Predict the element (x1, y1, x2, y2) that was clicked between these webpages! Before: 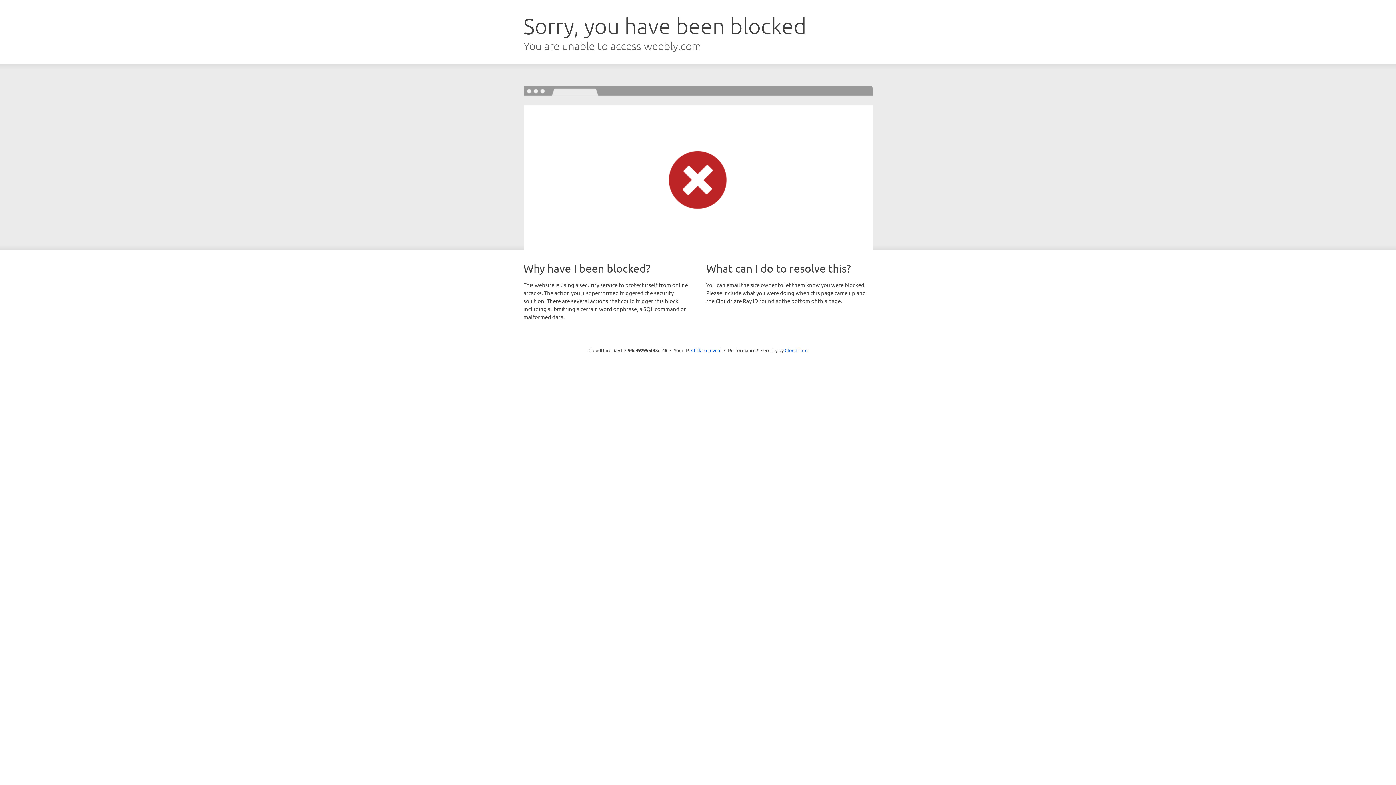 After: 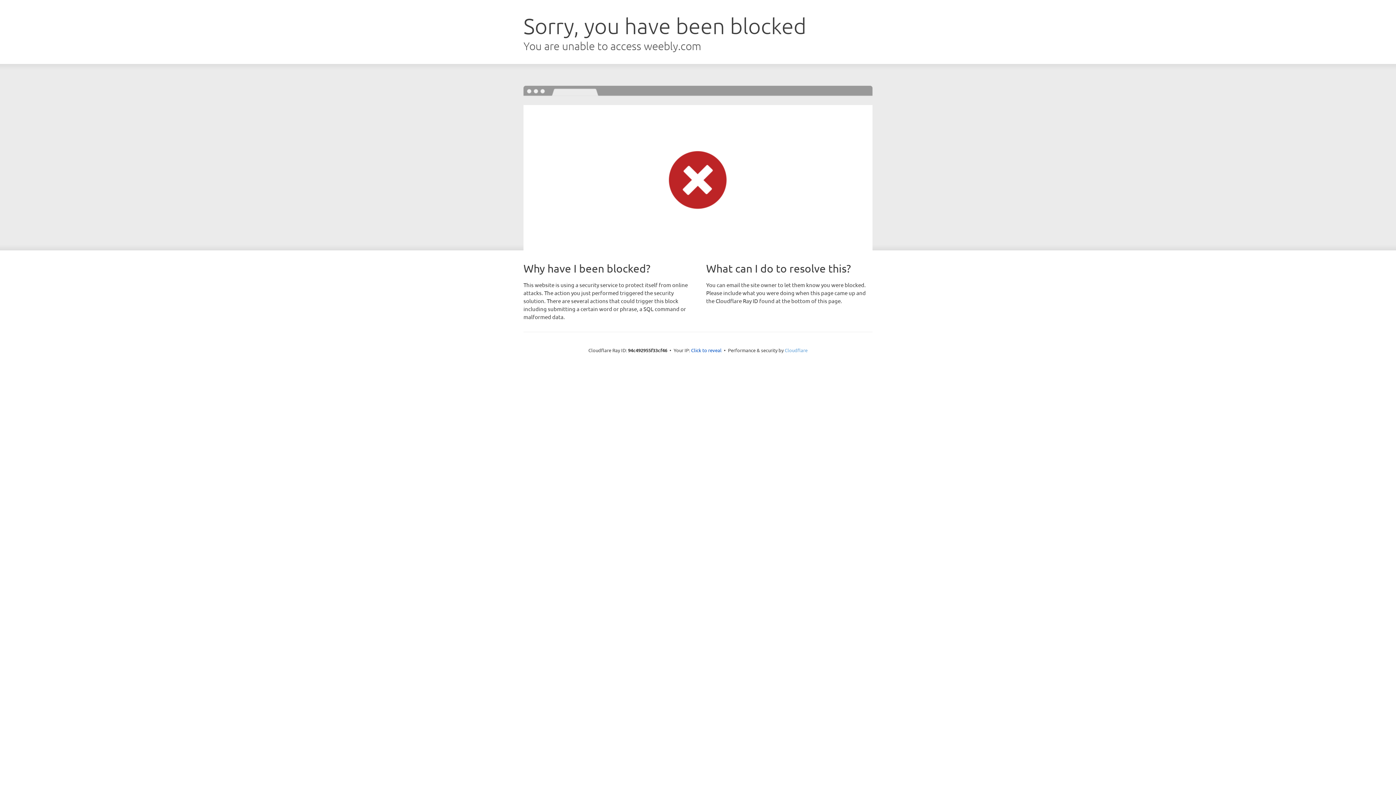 Action: bbox: (784, 347, 807, 353) label: Cloudflare